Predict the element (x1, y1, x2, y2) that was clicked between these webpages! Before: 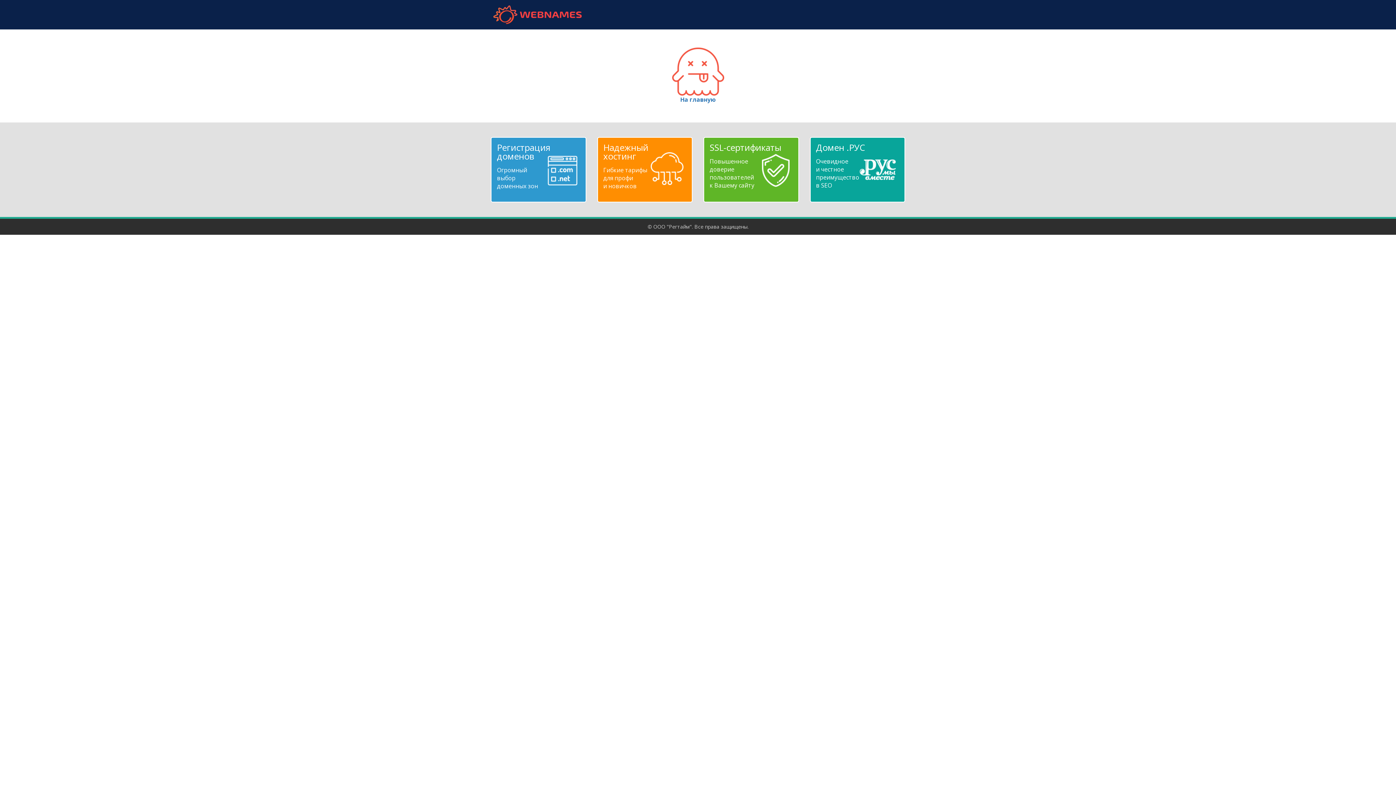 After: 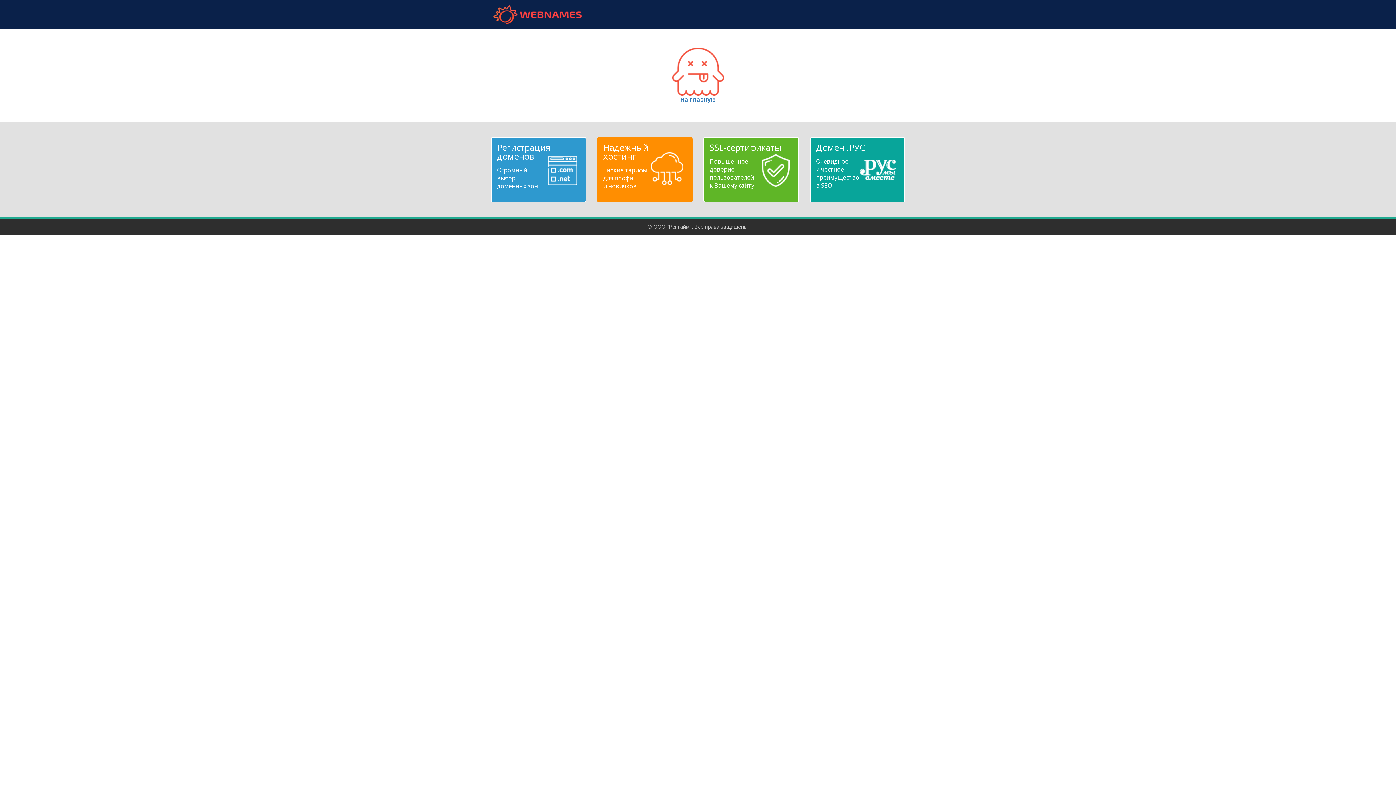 Action: label: Надежный
хостинг
Гибкие тарифы
для профи
и новичков bbox: (603, 143, 686, 190)